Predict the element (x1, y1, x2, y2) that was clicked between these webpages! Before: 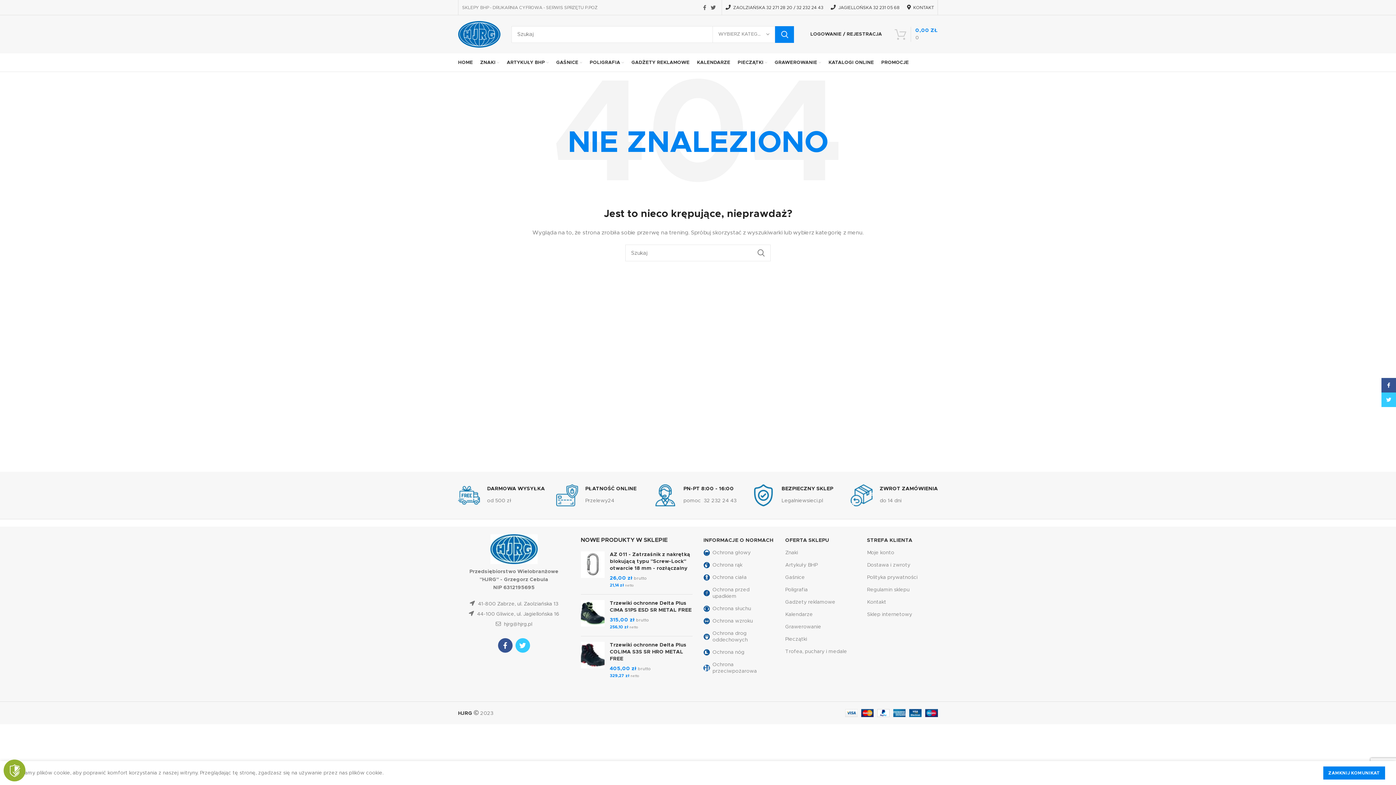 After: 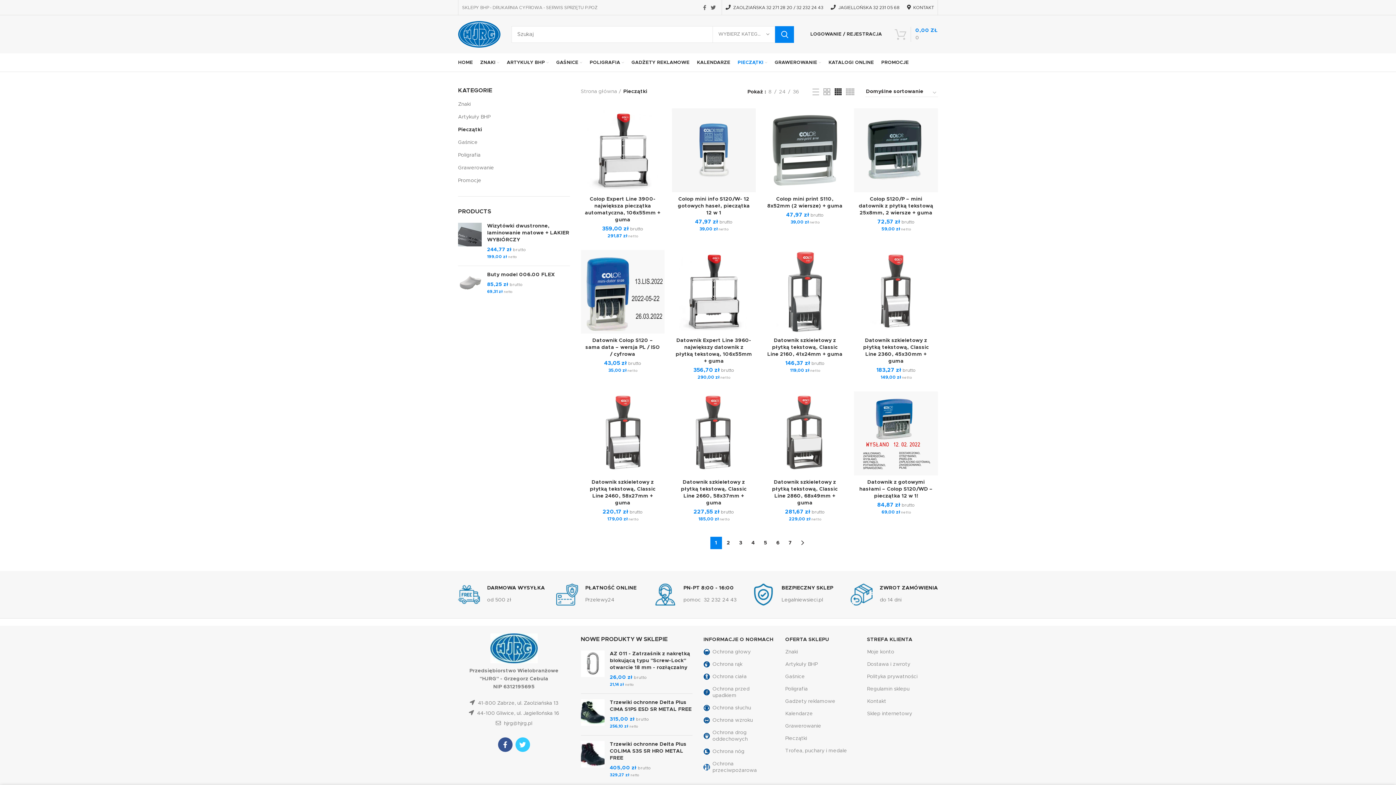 Action: bbox: (734, 55, 771, 69) label: PIECZĄTKI